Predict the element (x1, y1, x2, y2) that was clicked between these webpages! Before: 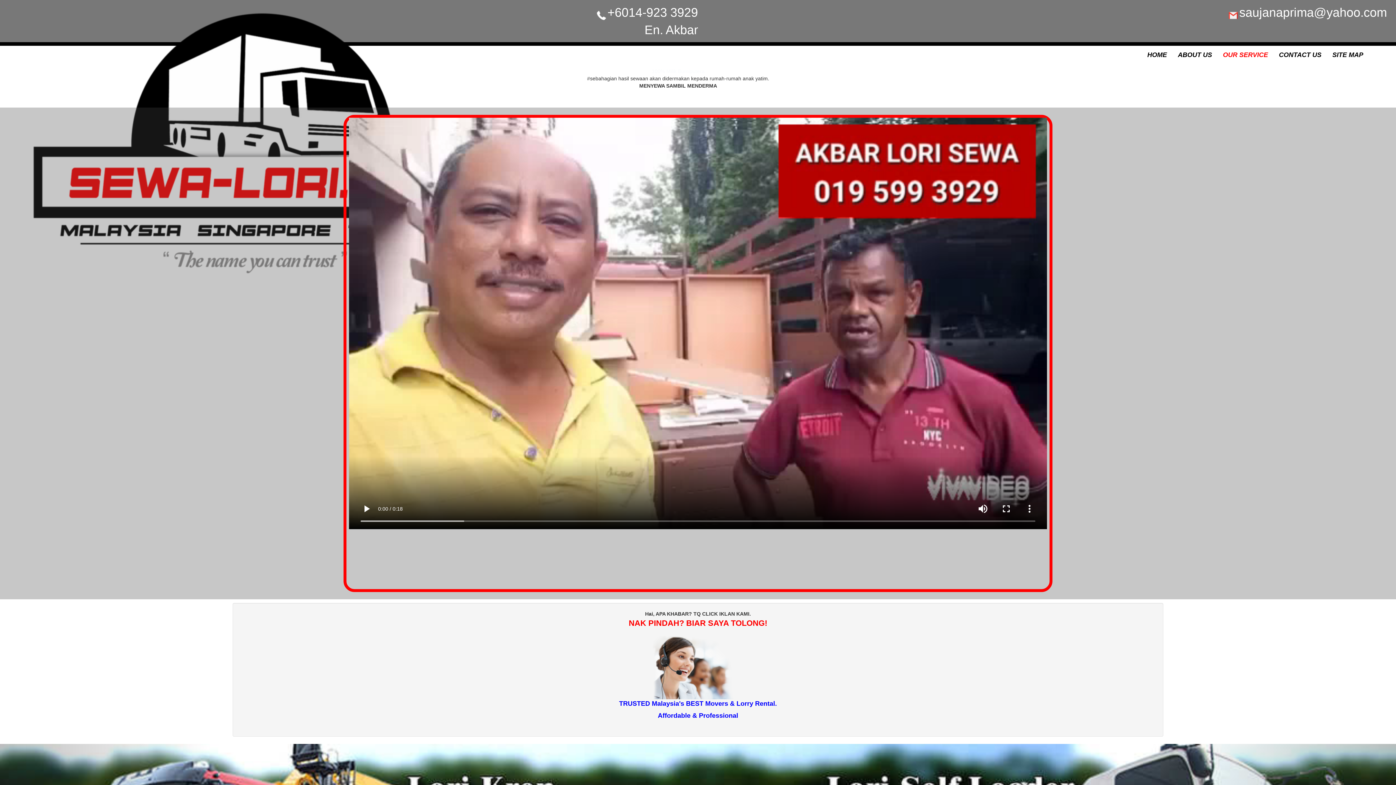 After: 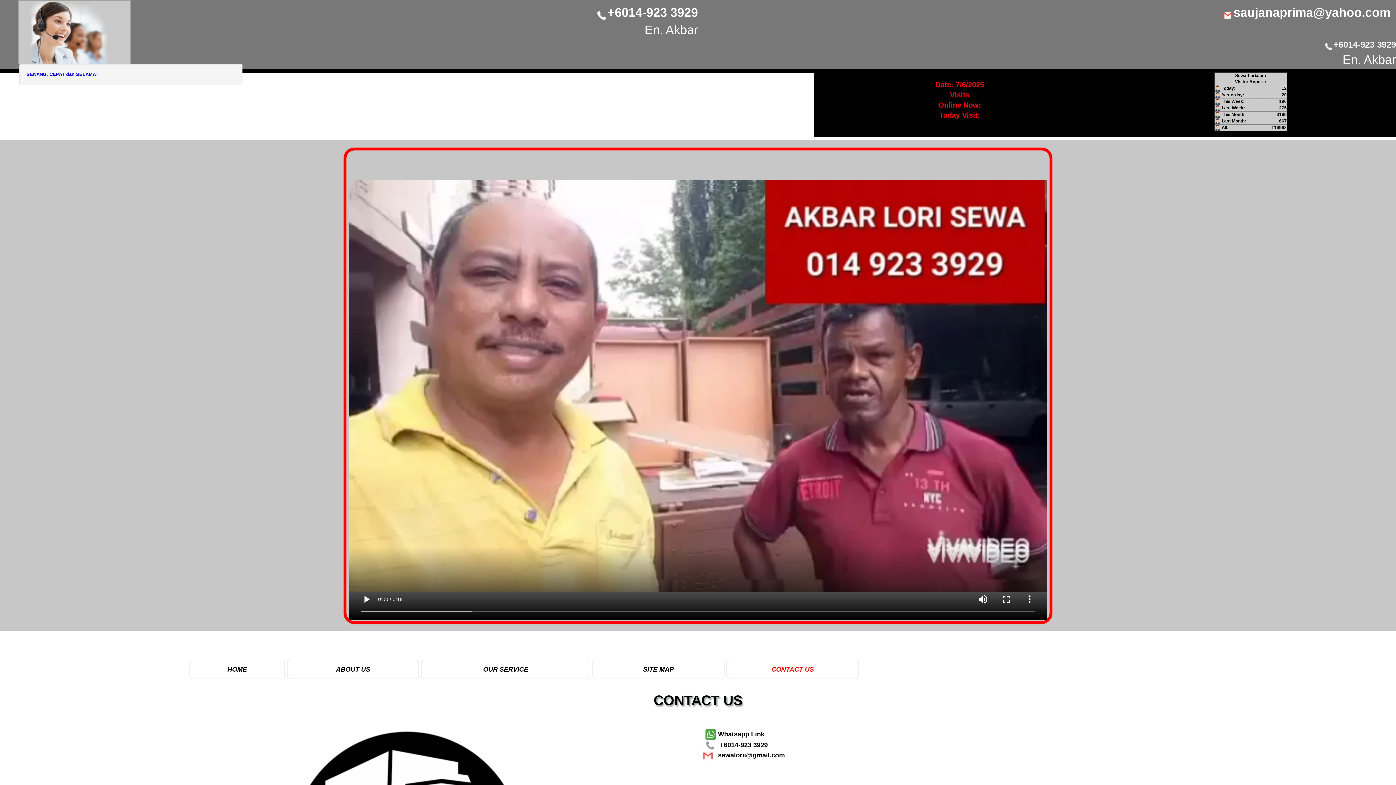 Action: bbox: (1369, 45, 1380, 56)